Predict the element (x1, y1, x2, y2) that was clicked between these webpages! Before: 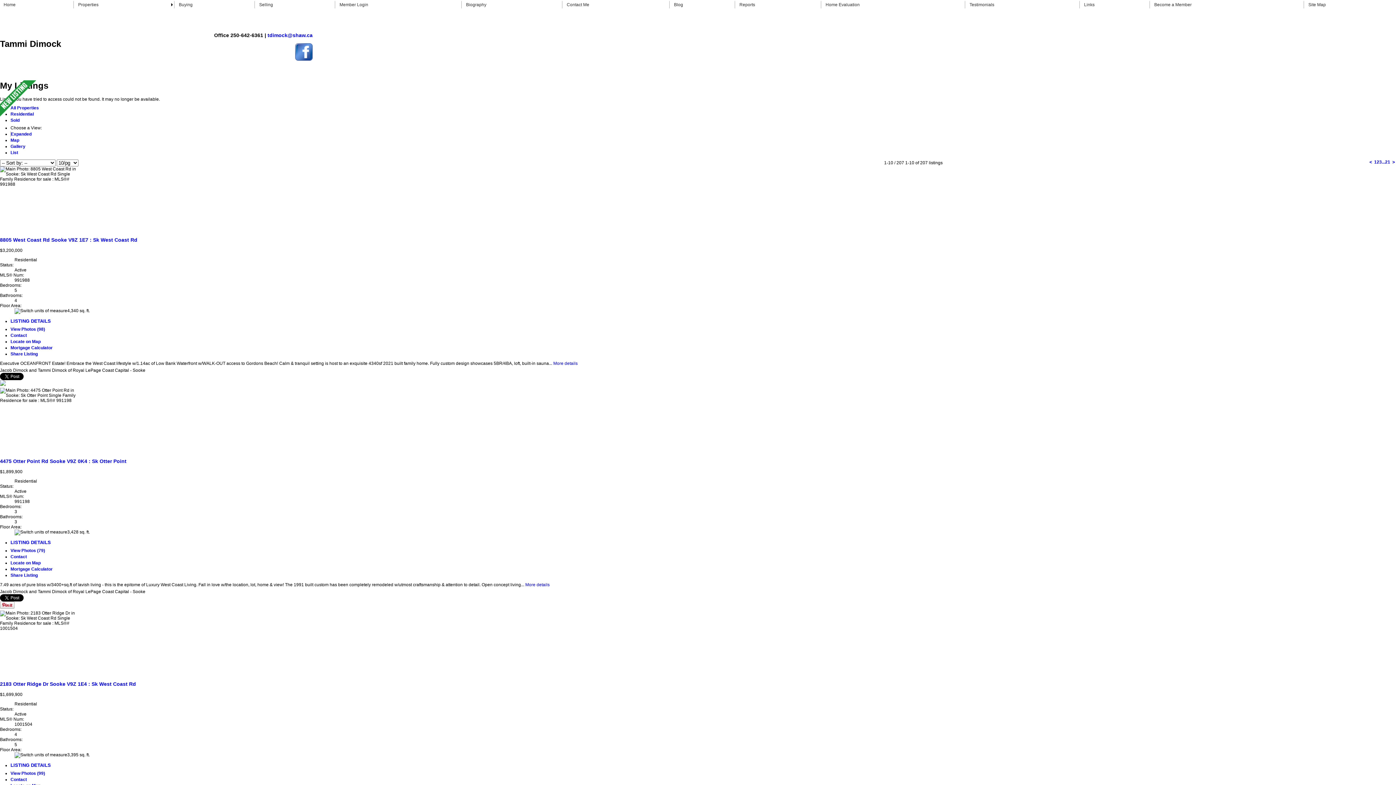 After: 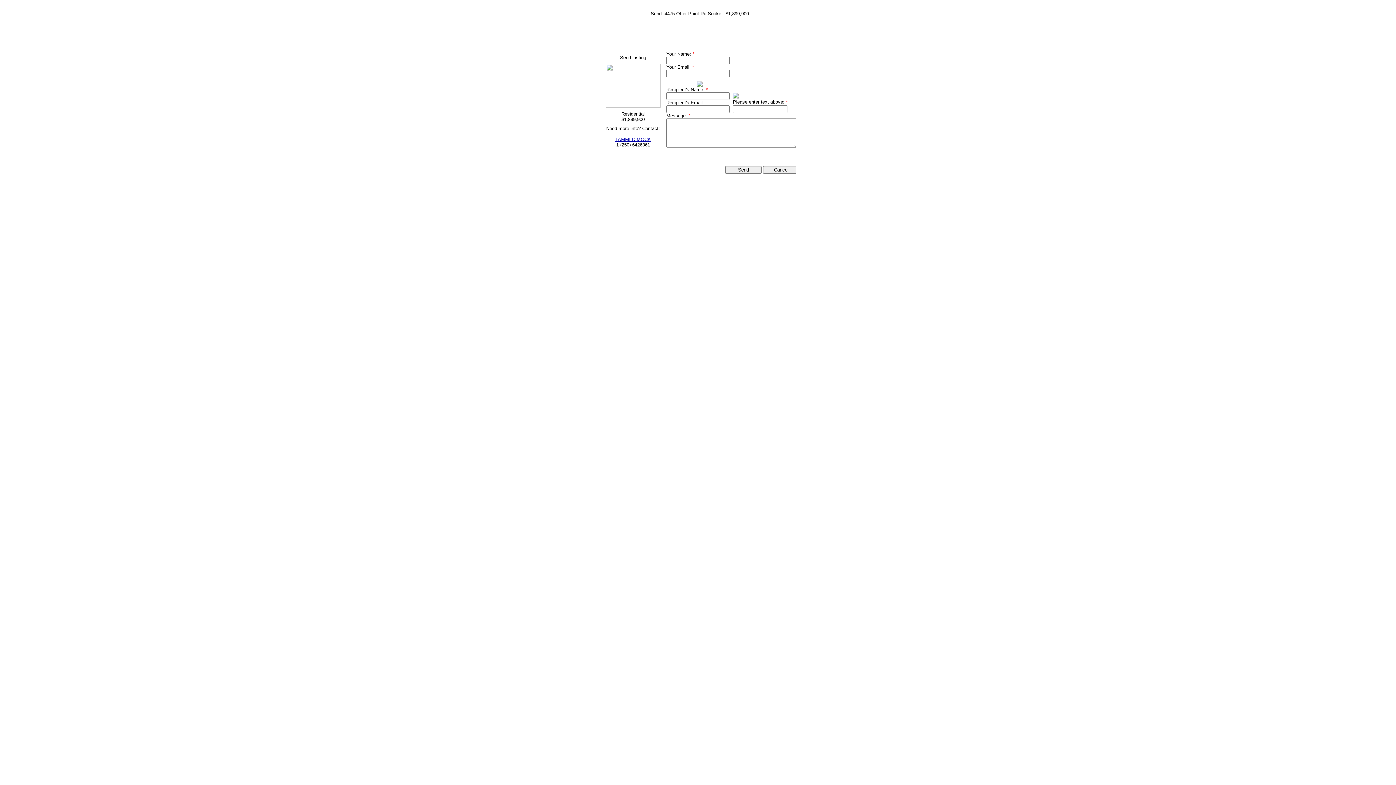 Action: label: Share Listing bbox: (10, 573, 37, 578)